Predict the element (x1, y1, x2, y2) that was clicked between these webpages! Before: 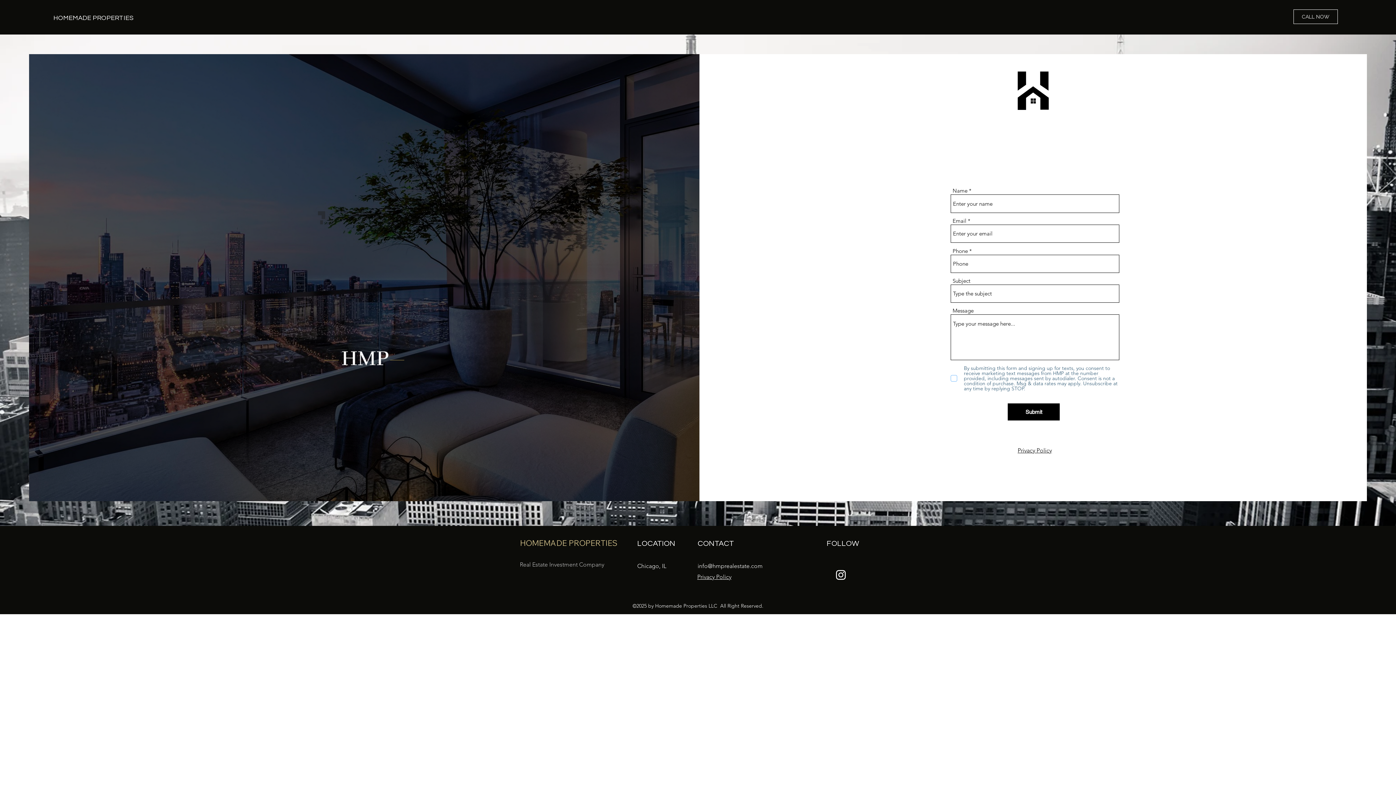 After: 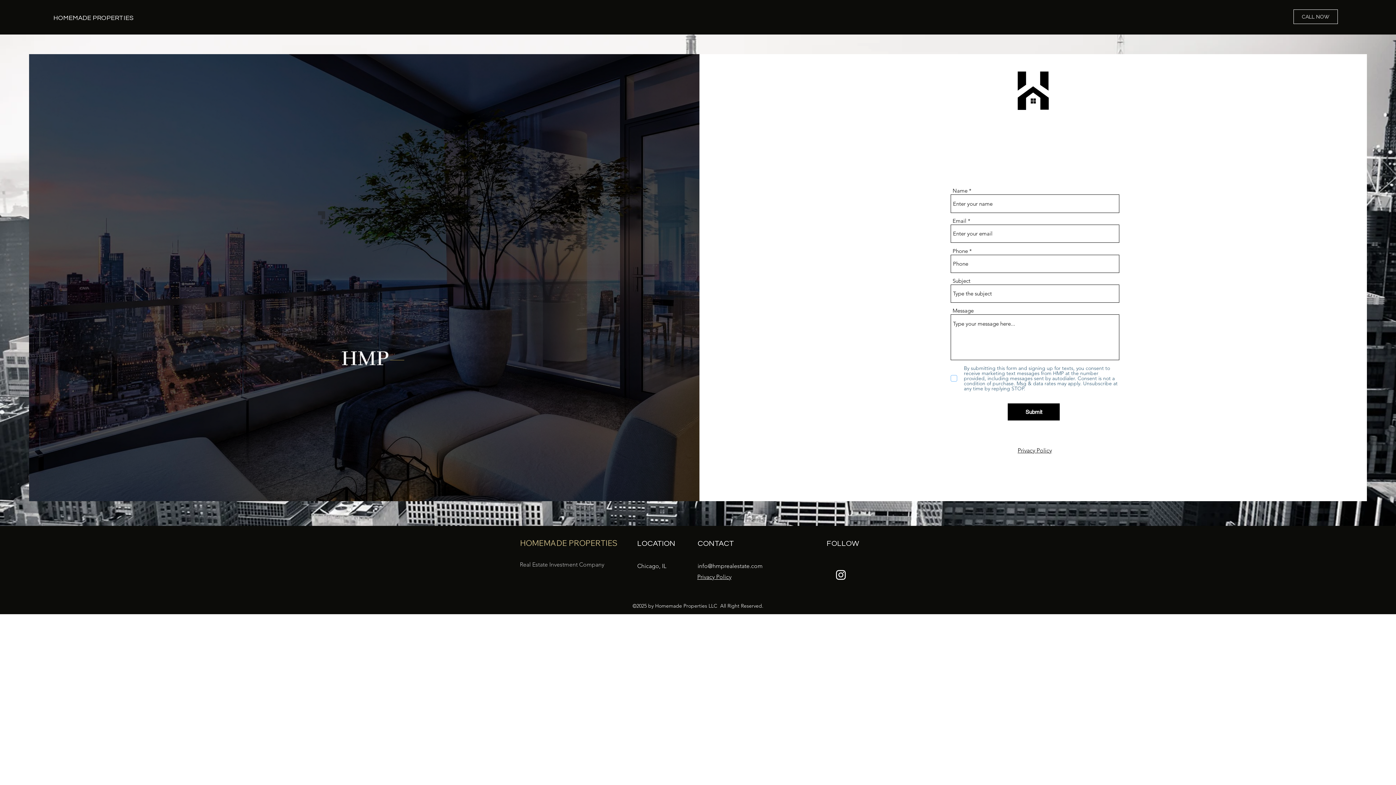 Action: bbox: (834, 568, 847, 581) label: Instagram